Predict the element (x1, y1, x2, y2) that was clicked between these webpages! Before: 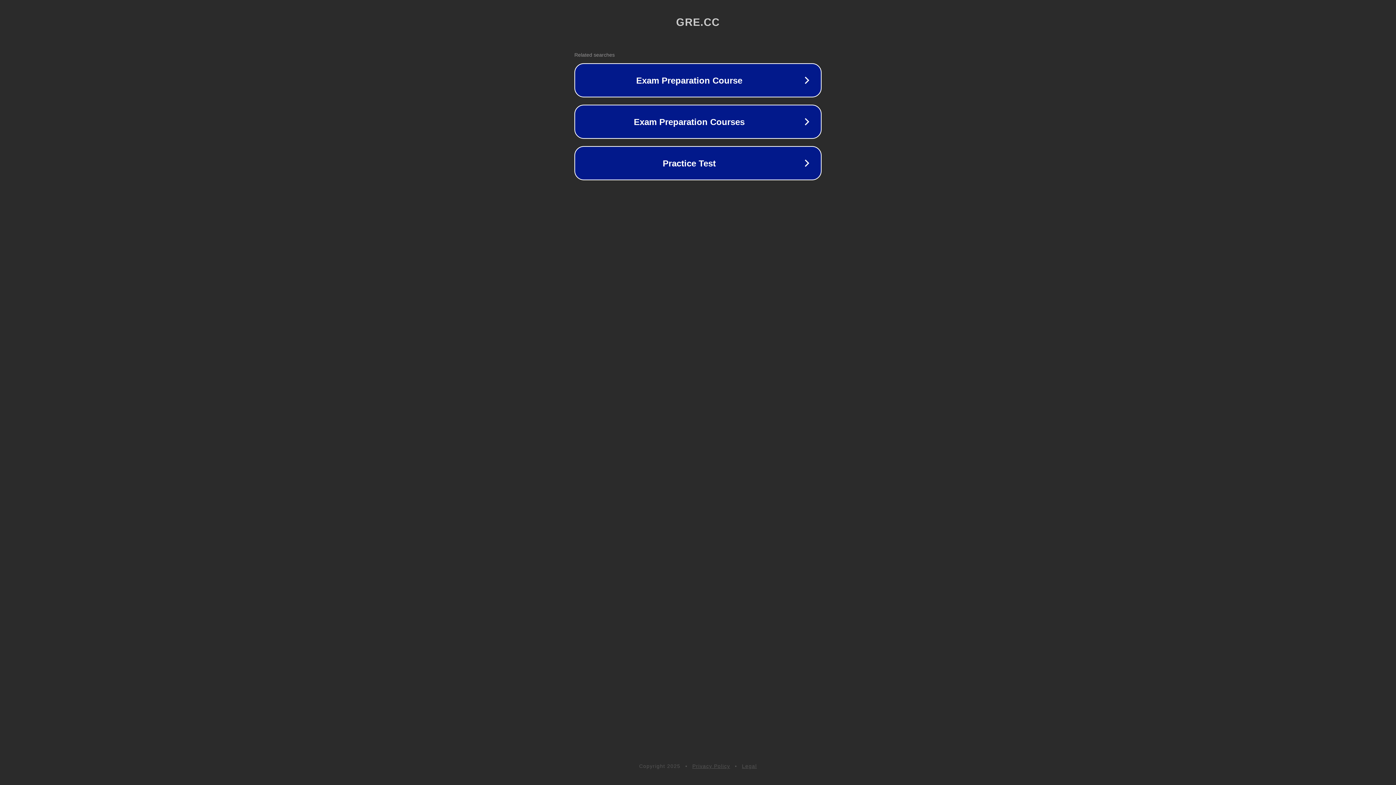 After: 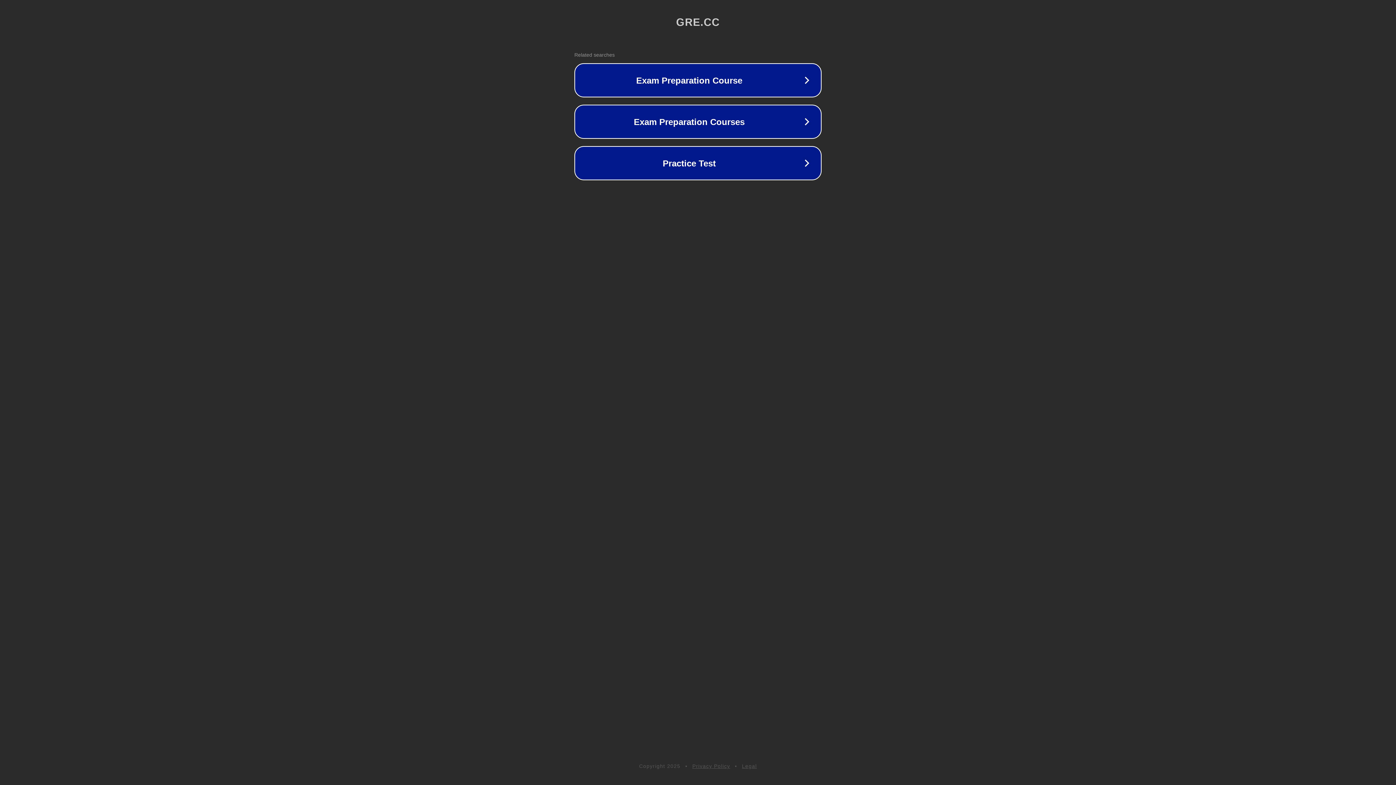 Action: label: Legal bbox: (742, 763, 757, 769)